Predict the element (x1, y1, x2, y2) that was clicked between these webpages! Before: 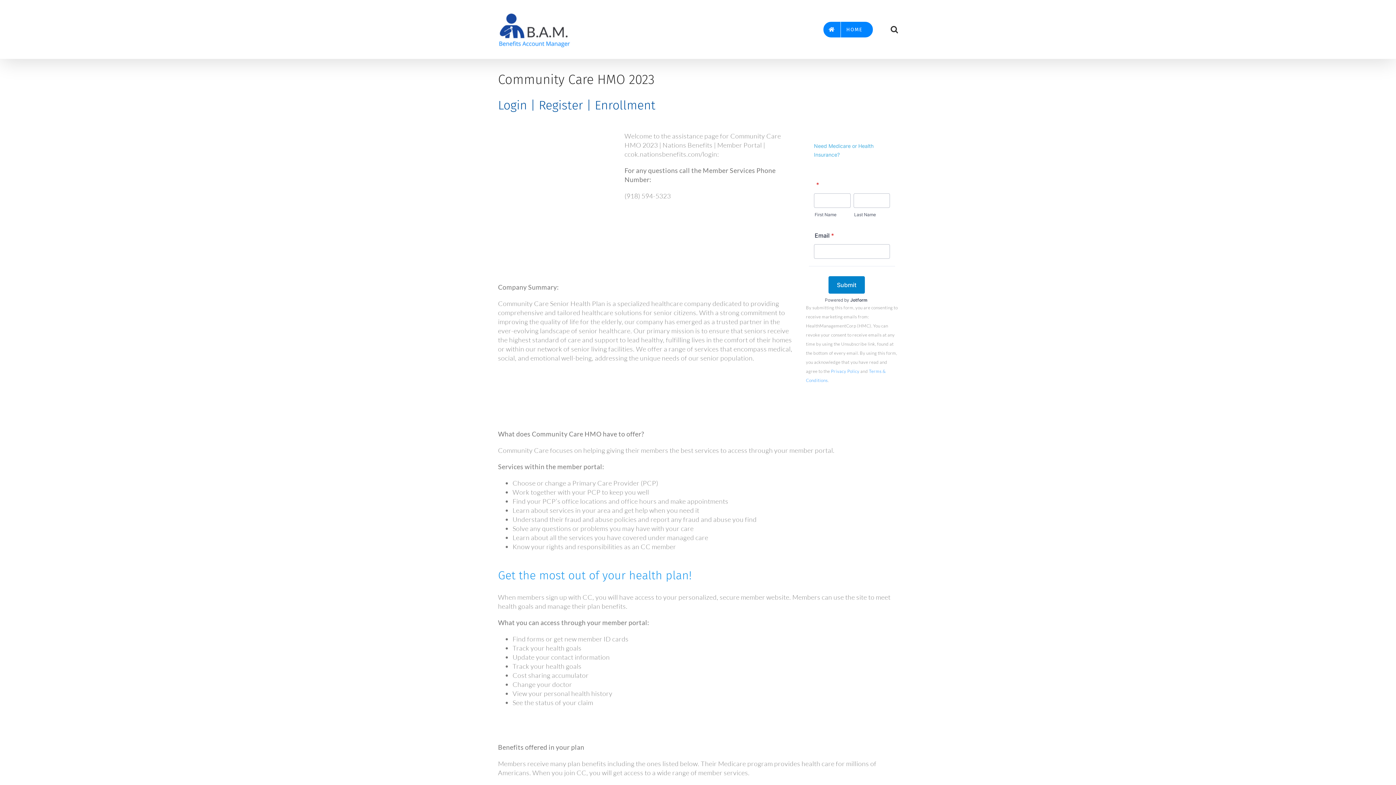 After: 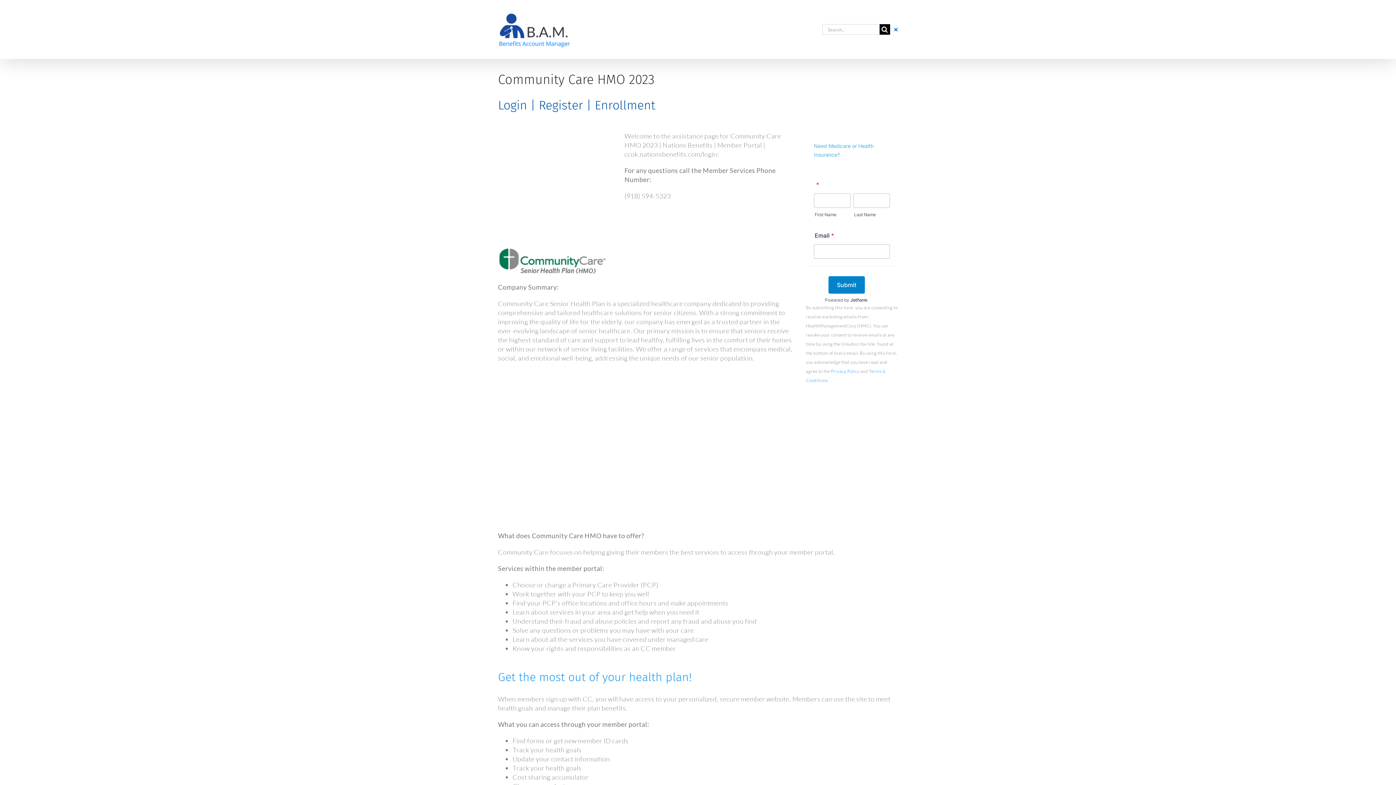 Action: label: Search bbox: (890, 0, 898, 58)